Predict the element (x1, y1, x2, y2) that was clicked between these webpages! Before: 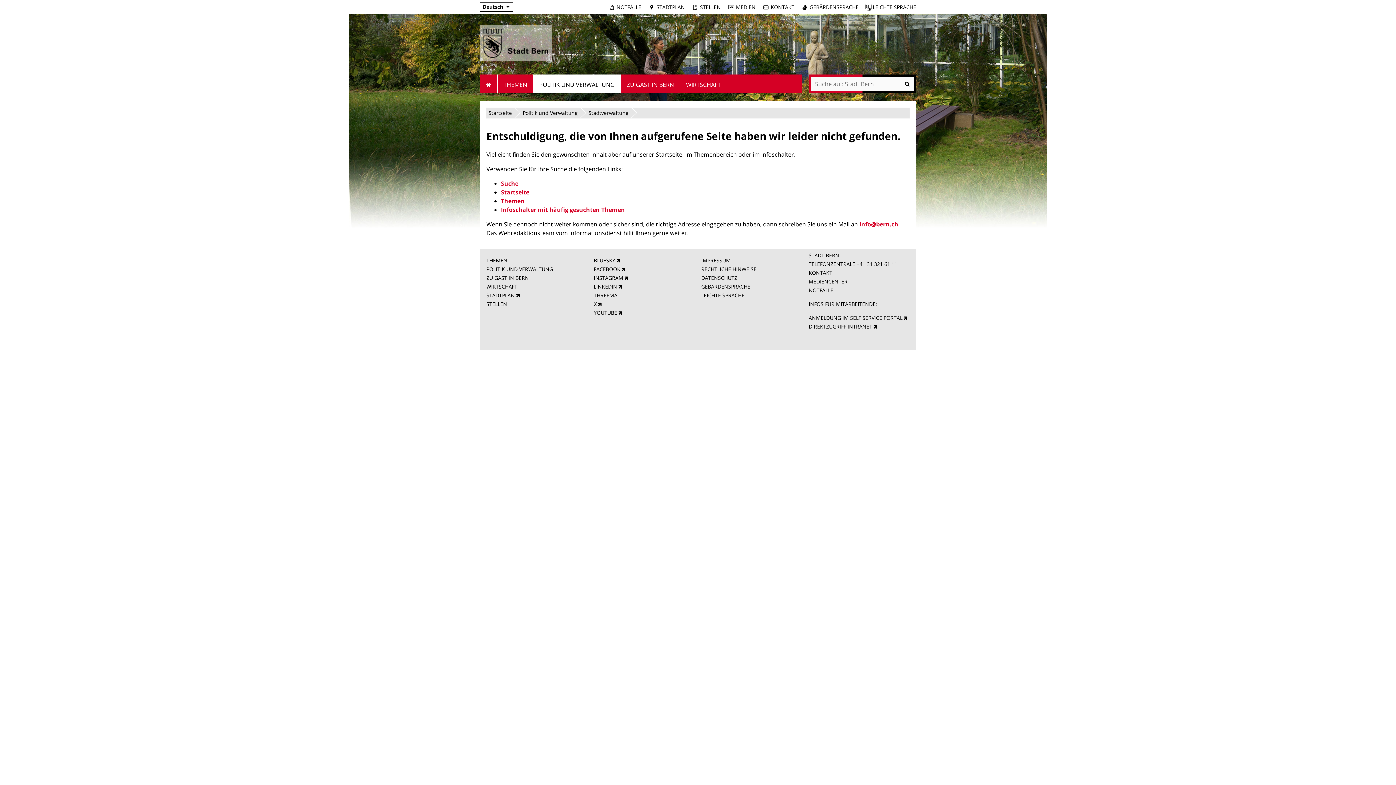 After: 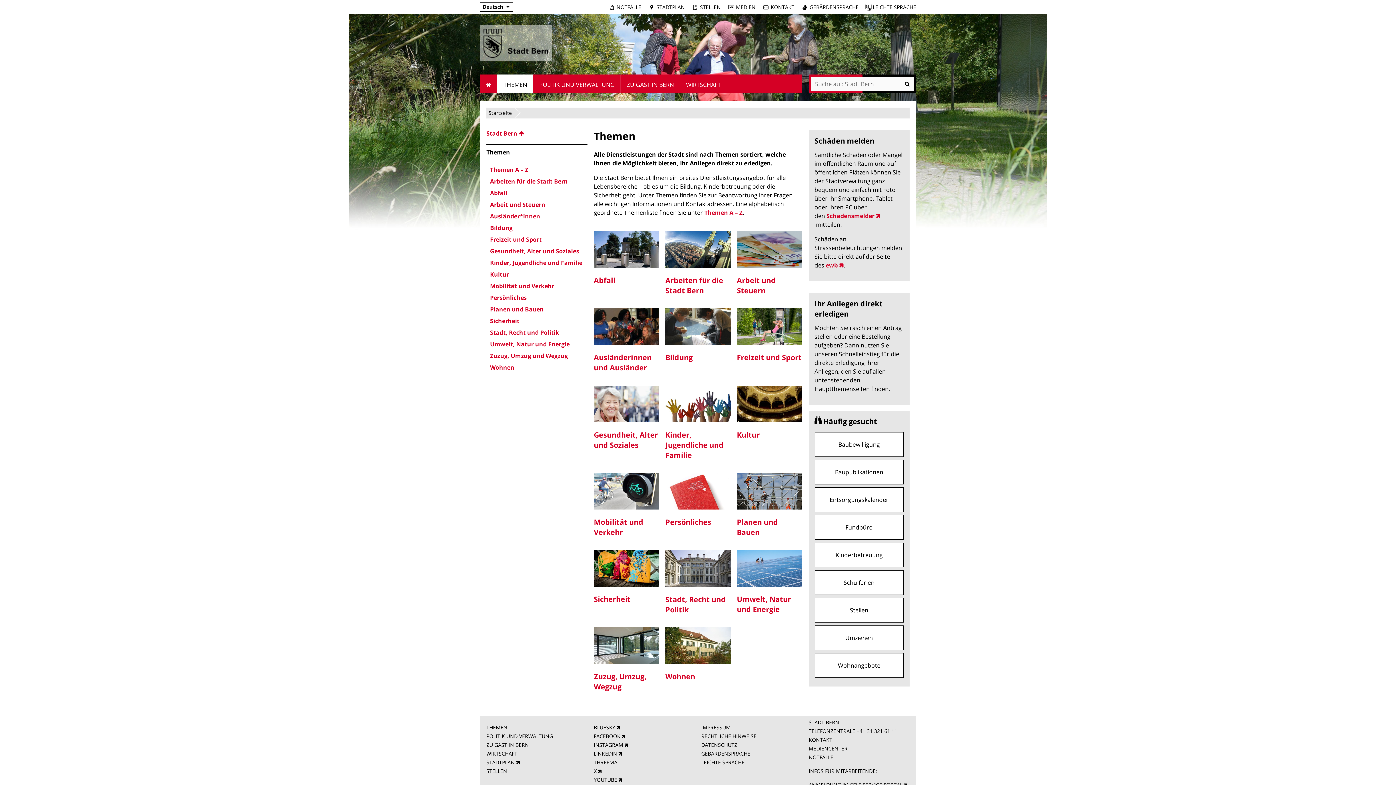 Action: label: Themen bbox: (501, 197, 524, 205)